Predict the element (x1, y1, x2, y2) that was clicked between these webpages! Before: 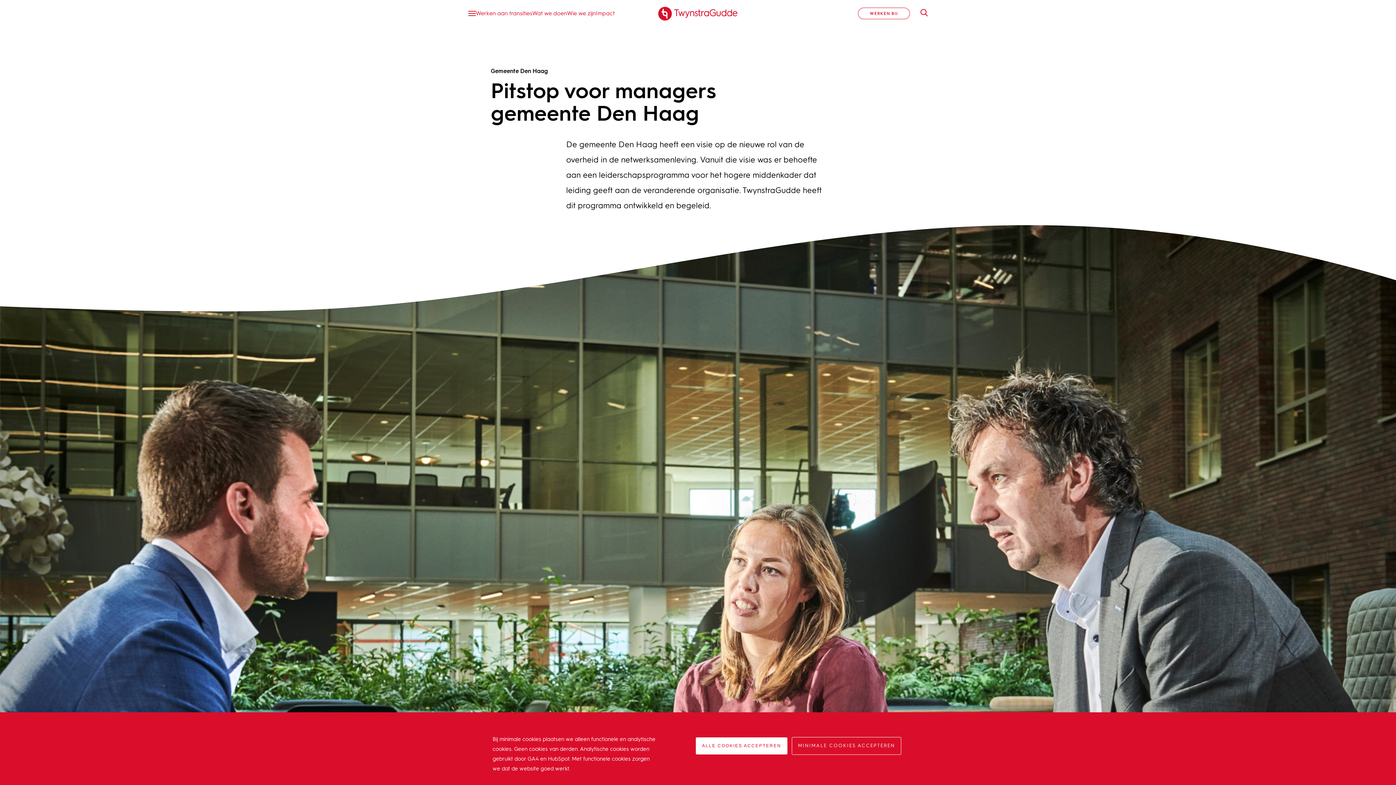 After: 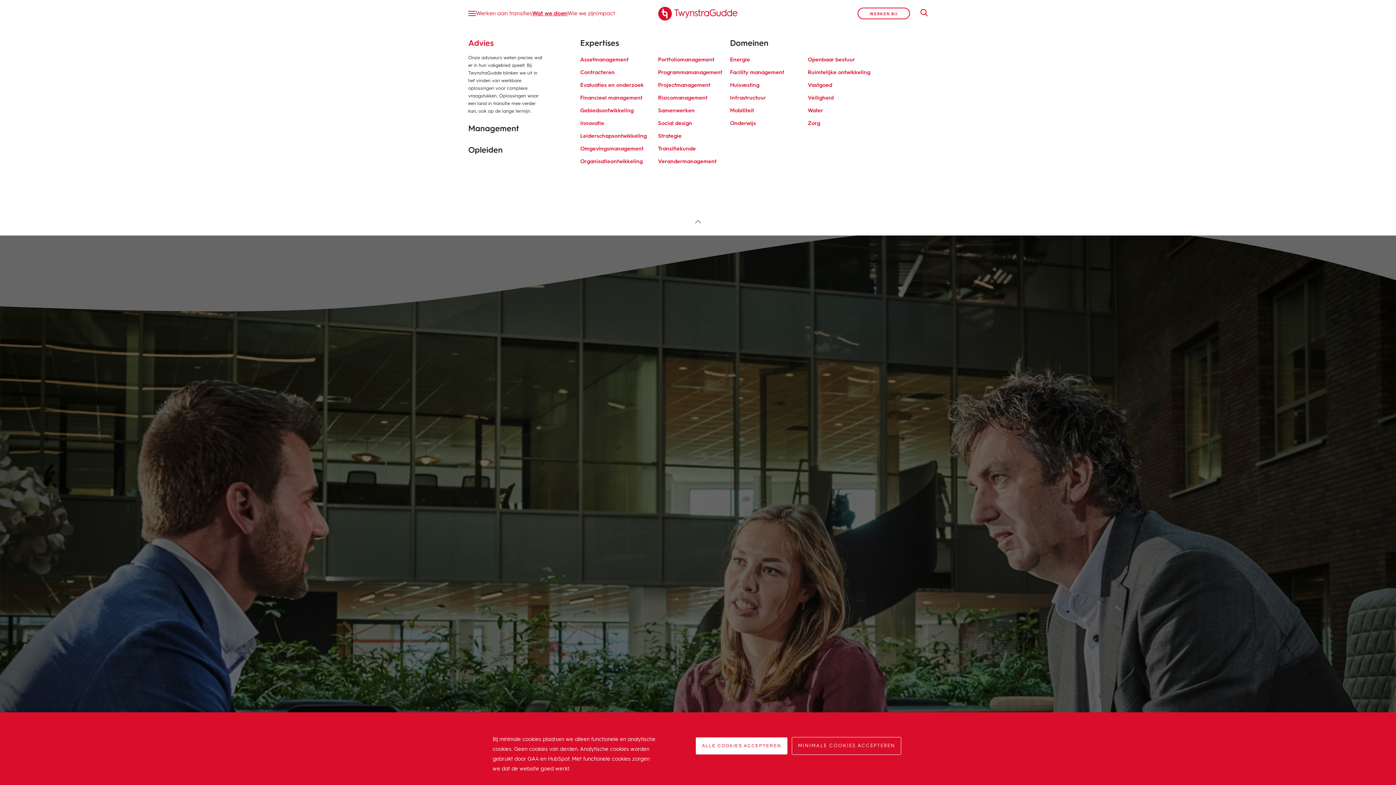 Action: label: Wat we doen bbox: (532, 9, 567, 16)